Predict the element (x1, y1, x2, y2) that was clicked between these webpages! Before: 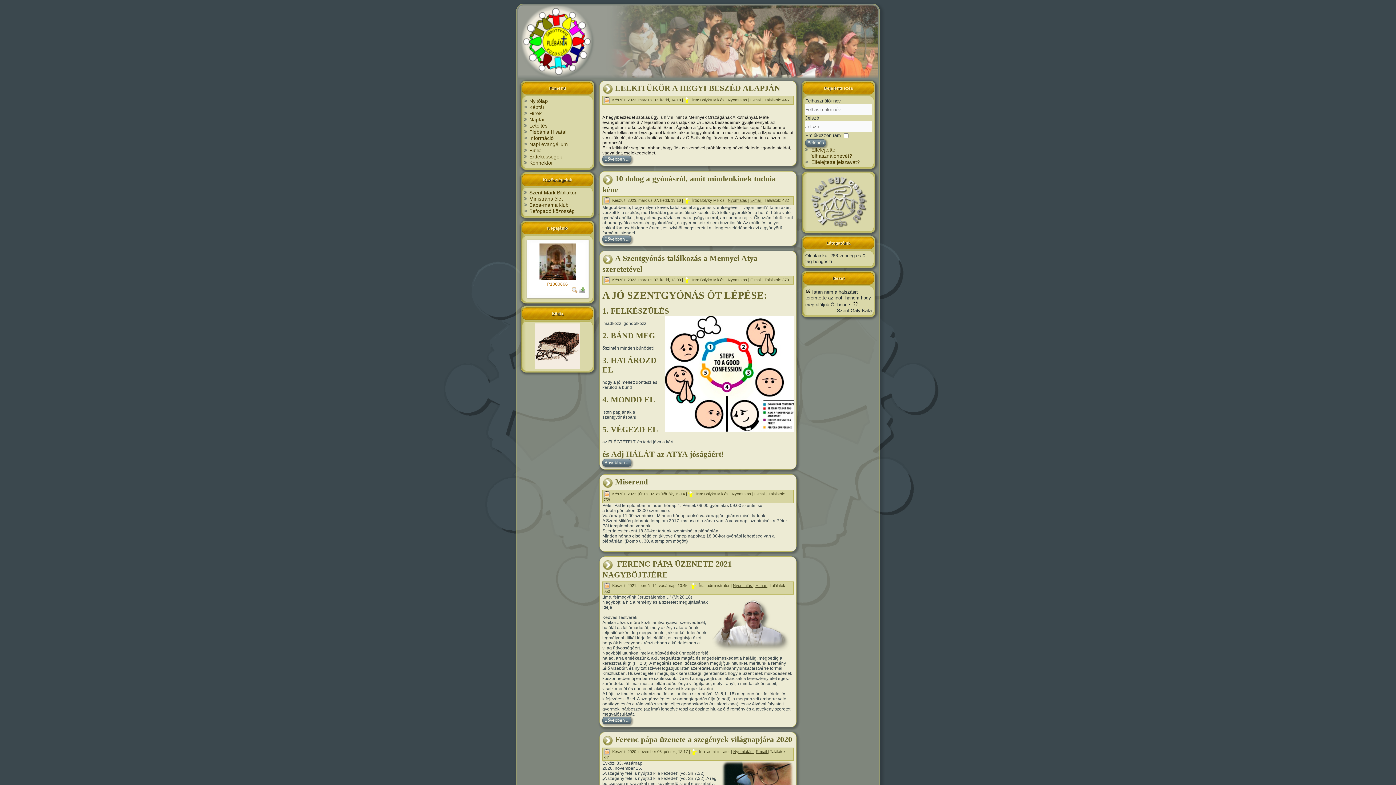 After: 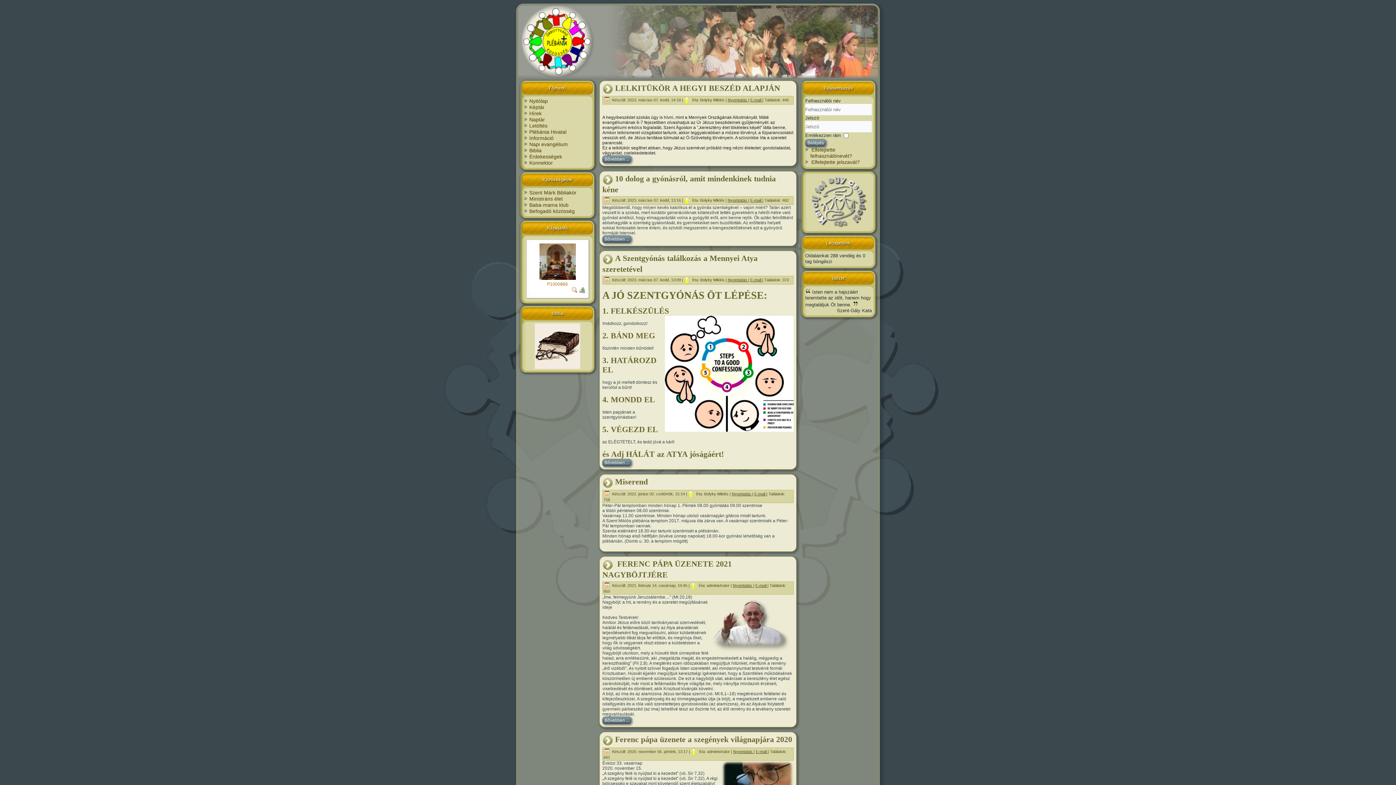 Action: bbox: (529, 196, 562, 201) label: Ministráns élet